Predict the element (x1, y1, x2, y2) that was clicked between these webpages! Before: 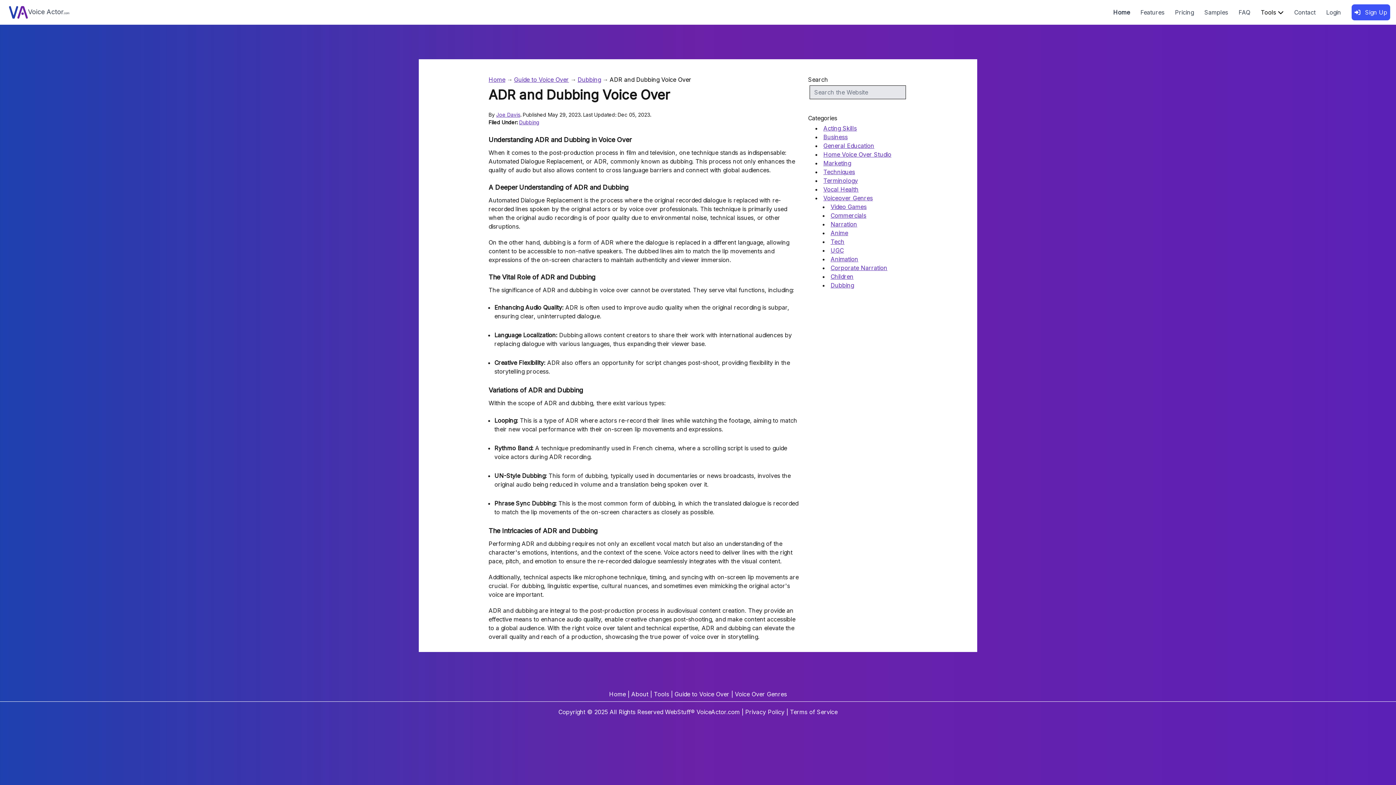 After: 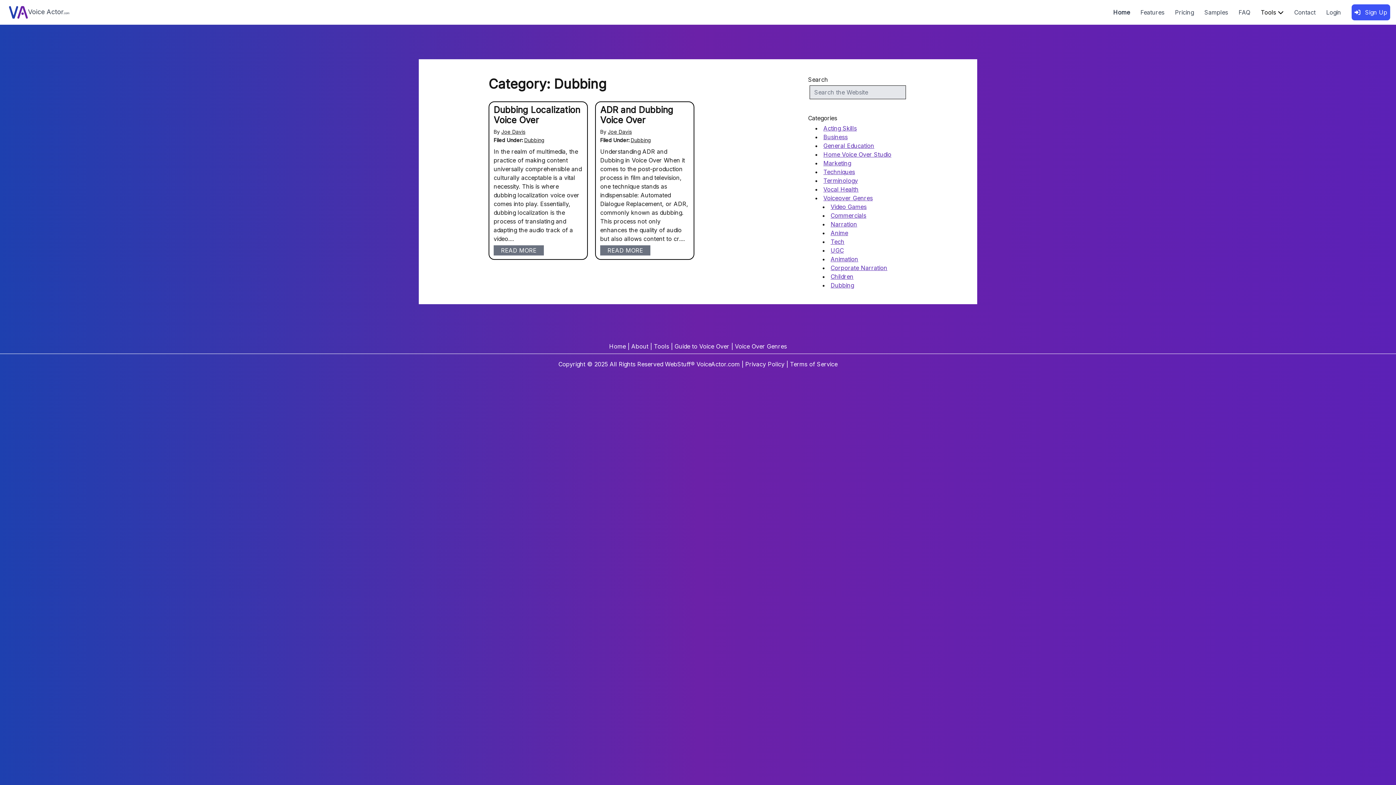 Action: bbox: (519, 118, 539, 126) label: Dubbing